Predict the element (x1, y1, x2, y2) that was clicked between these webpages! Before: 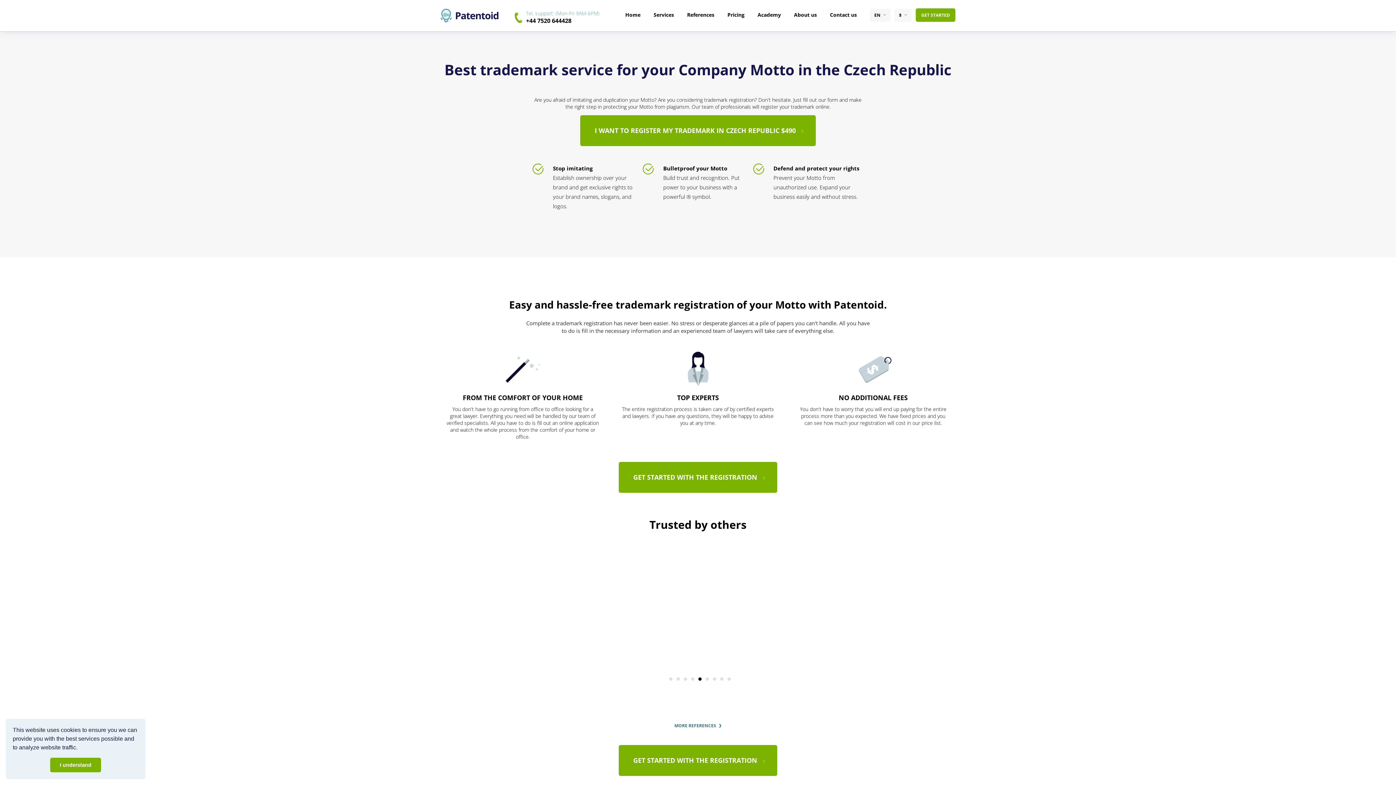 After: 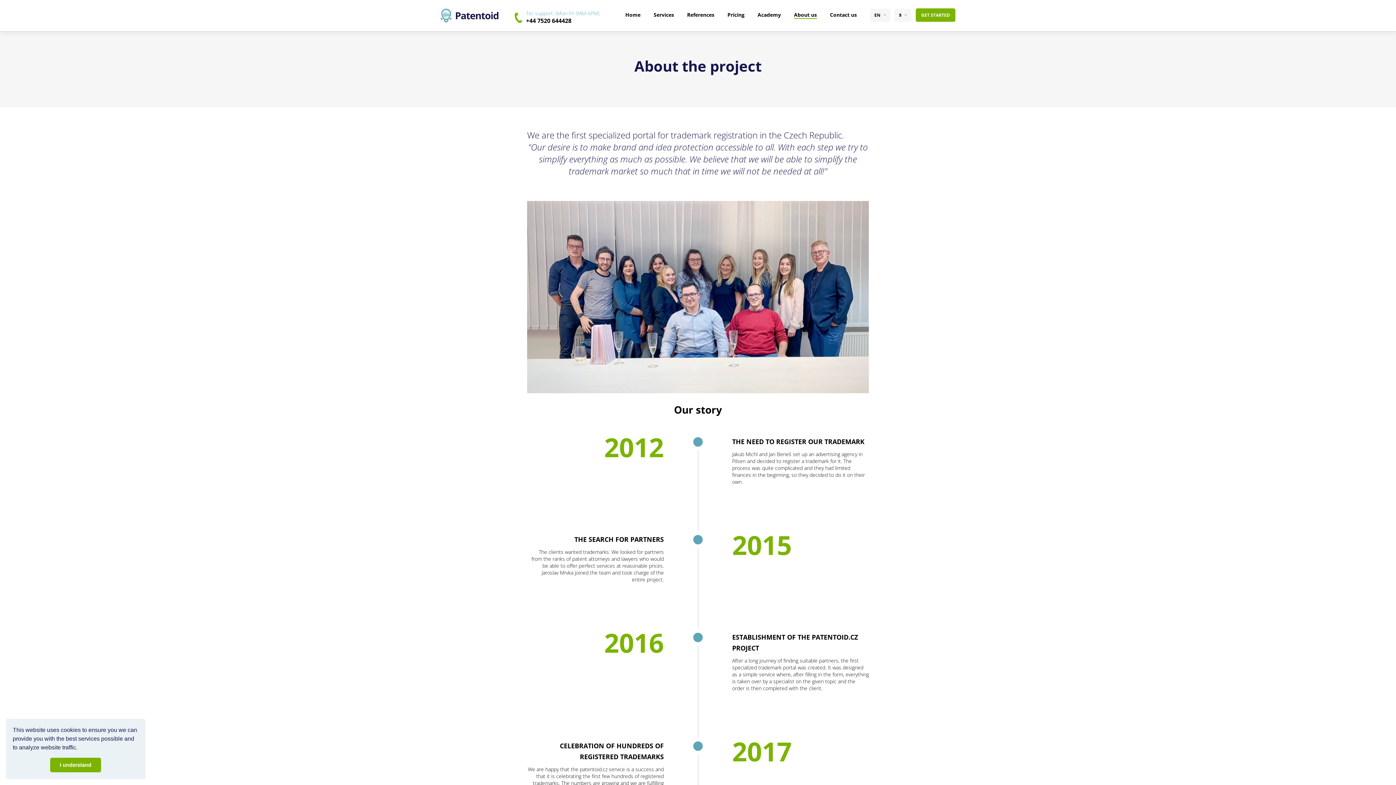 Action: label: About us bbox: (794, 11, 817, 18)